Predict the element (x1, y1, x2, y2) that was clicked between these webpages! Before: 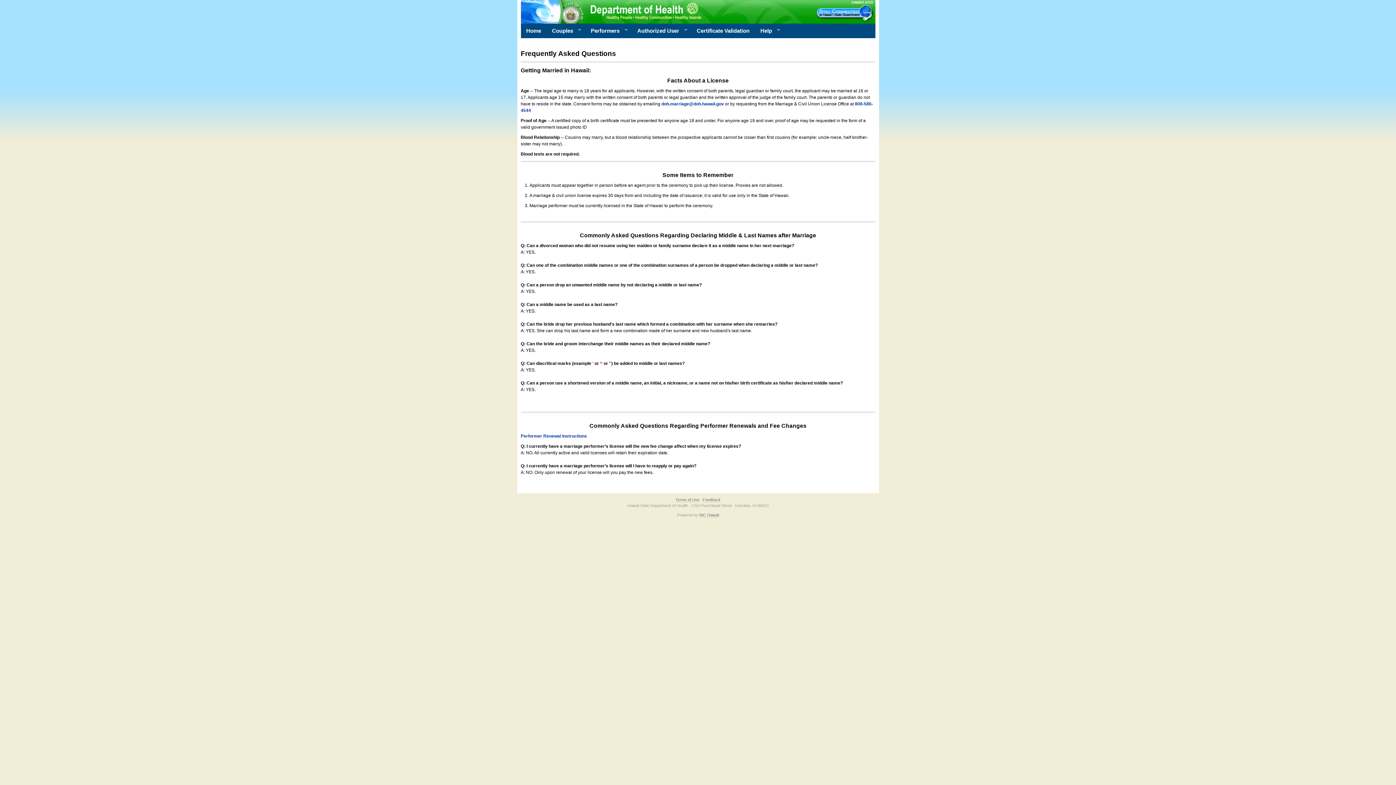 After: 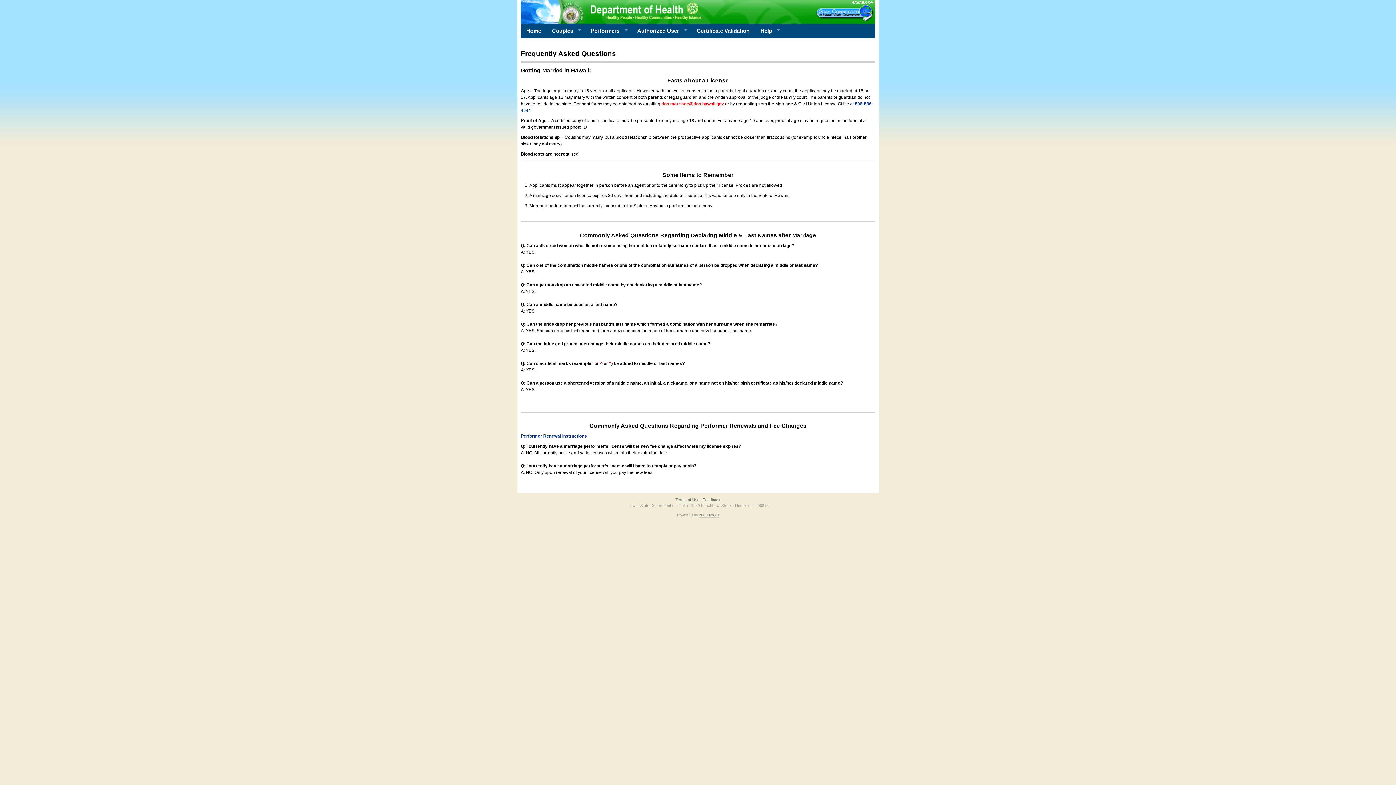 Action: label: doh.marriage@doh.hawaii.gov bbox: (661, 101, 724, 106)